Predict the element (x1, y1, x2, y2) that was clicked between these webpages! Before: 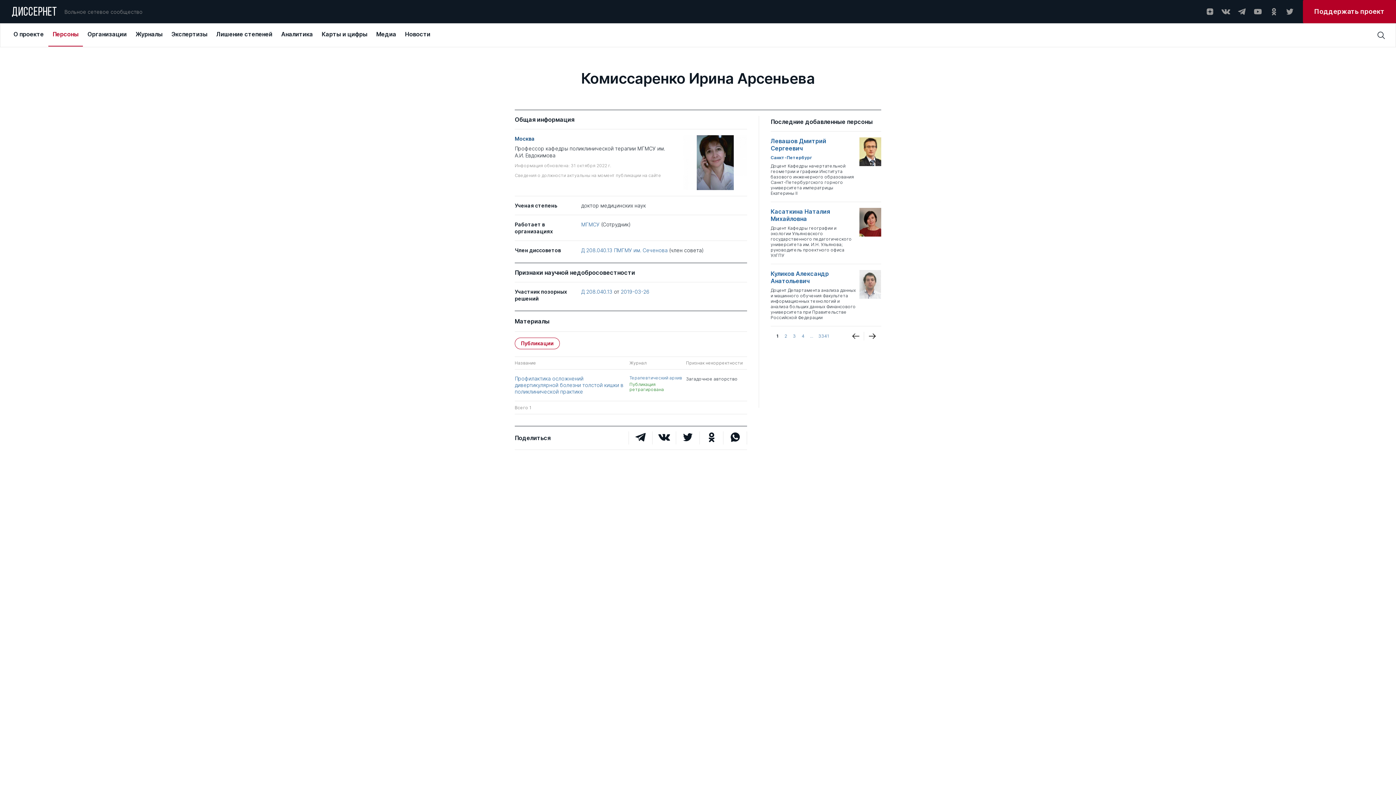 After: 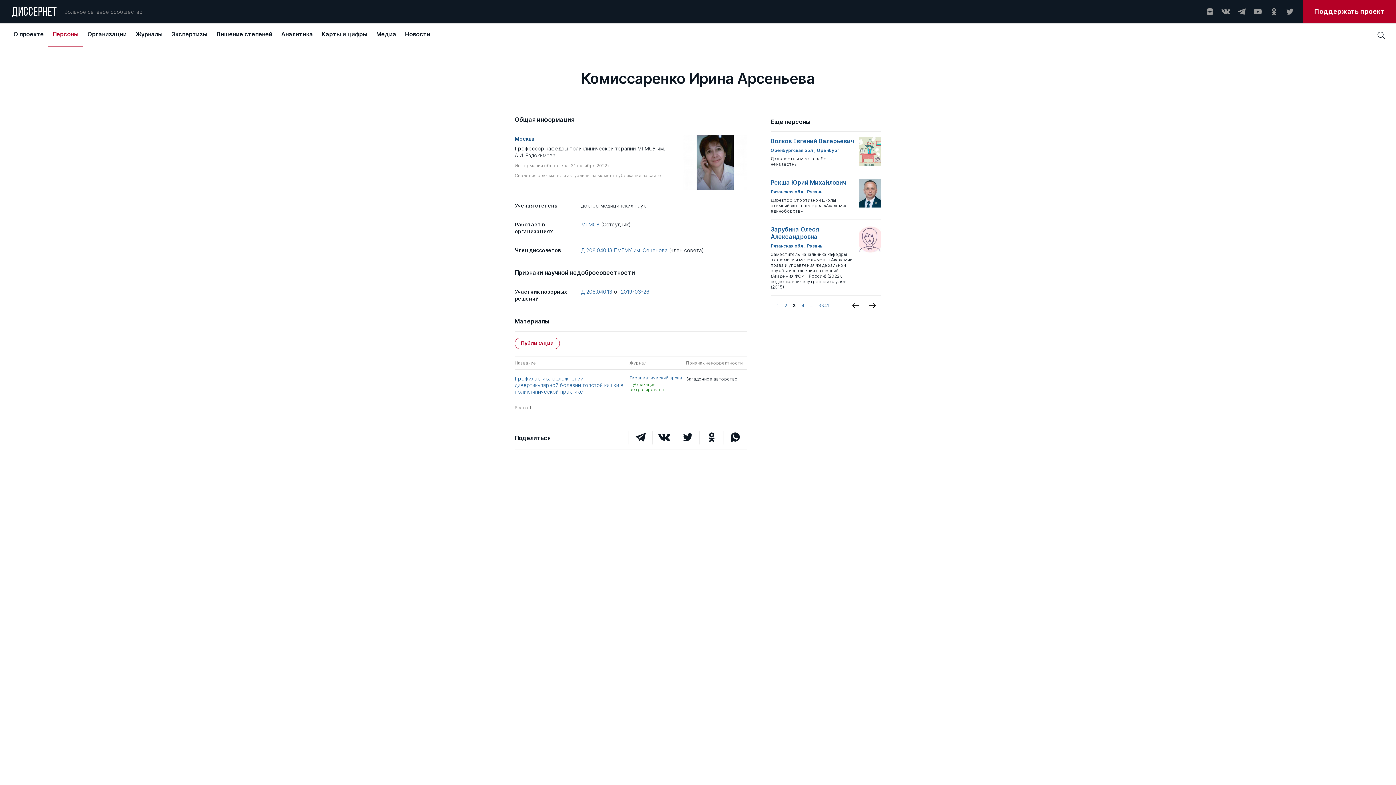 Action: label: 3 bbox: (790, 326, 798, 346)